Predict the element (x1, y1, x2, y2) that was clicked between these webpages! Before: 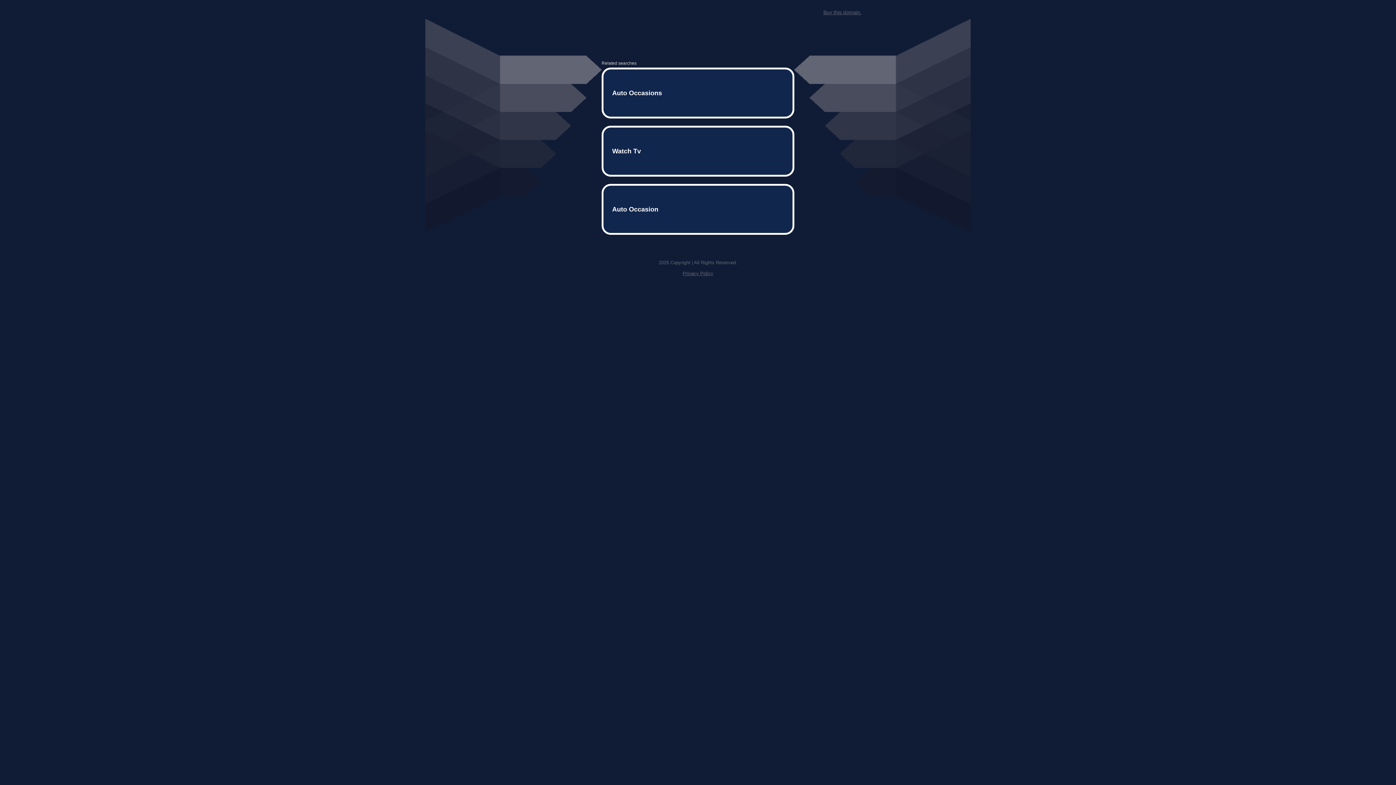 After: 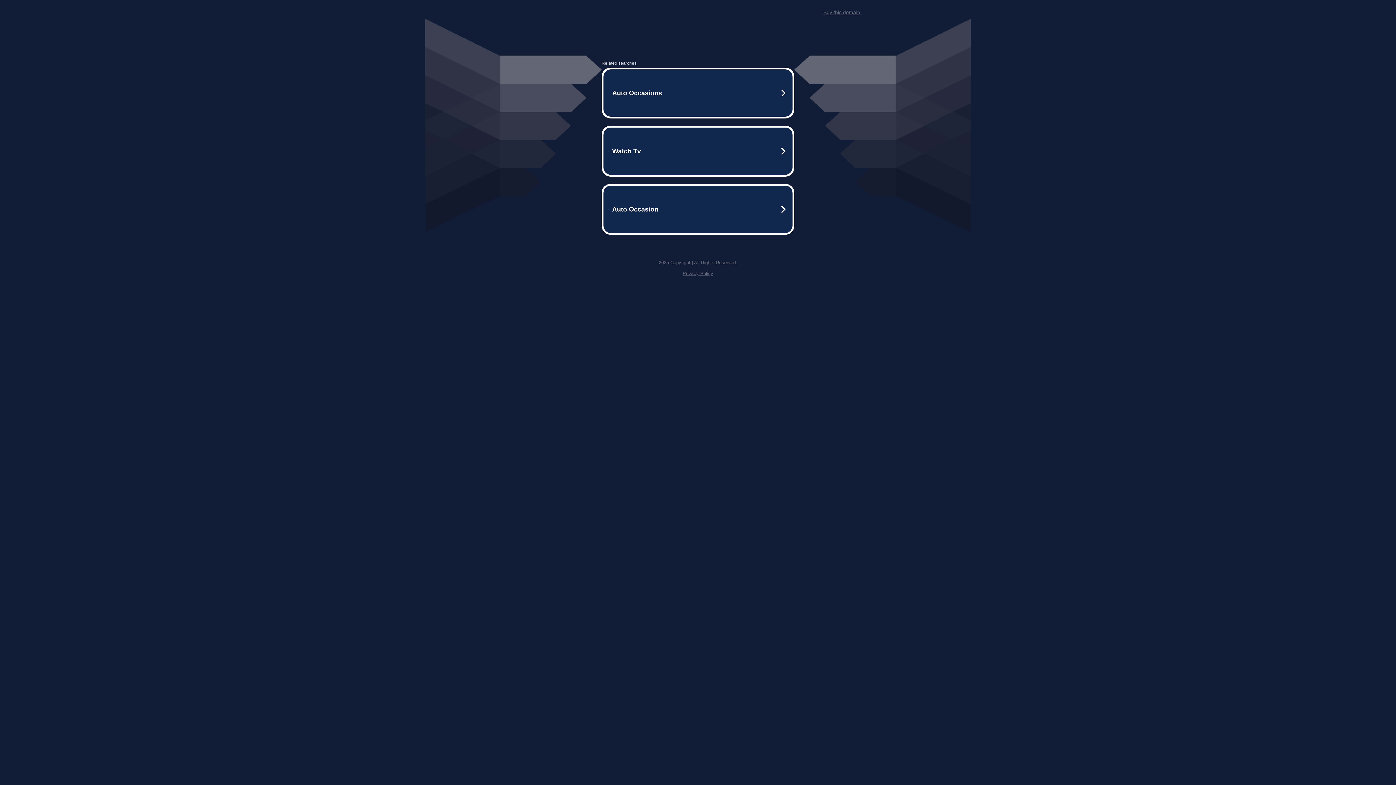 Action: label: Buy this domain. bbox: (823, 9, 861, 15)